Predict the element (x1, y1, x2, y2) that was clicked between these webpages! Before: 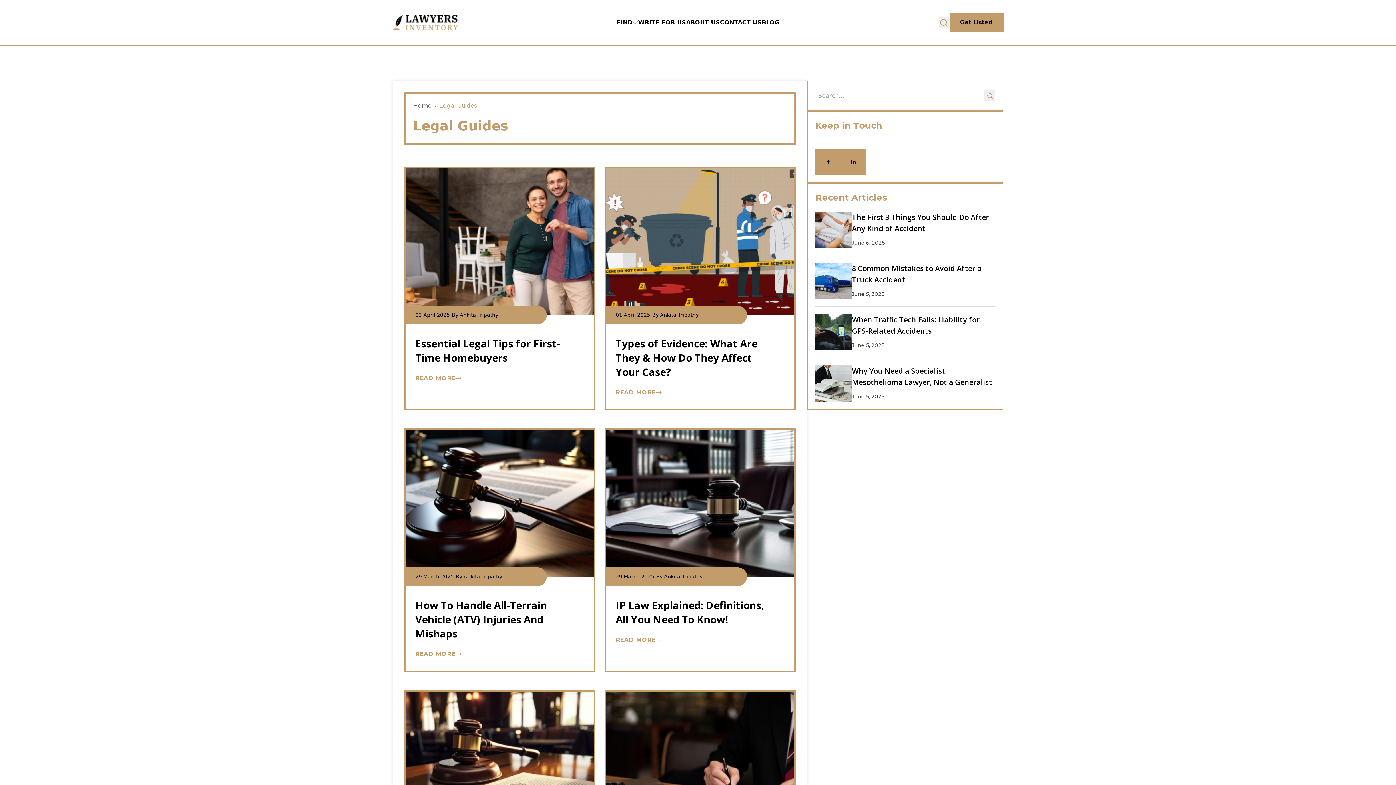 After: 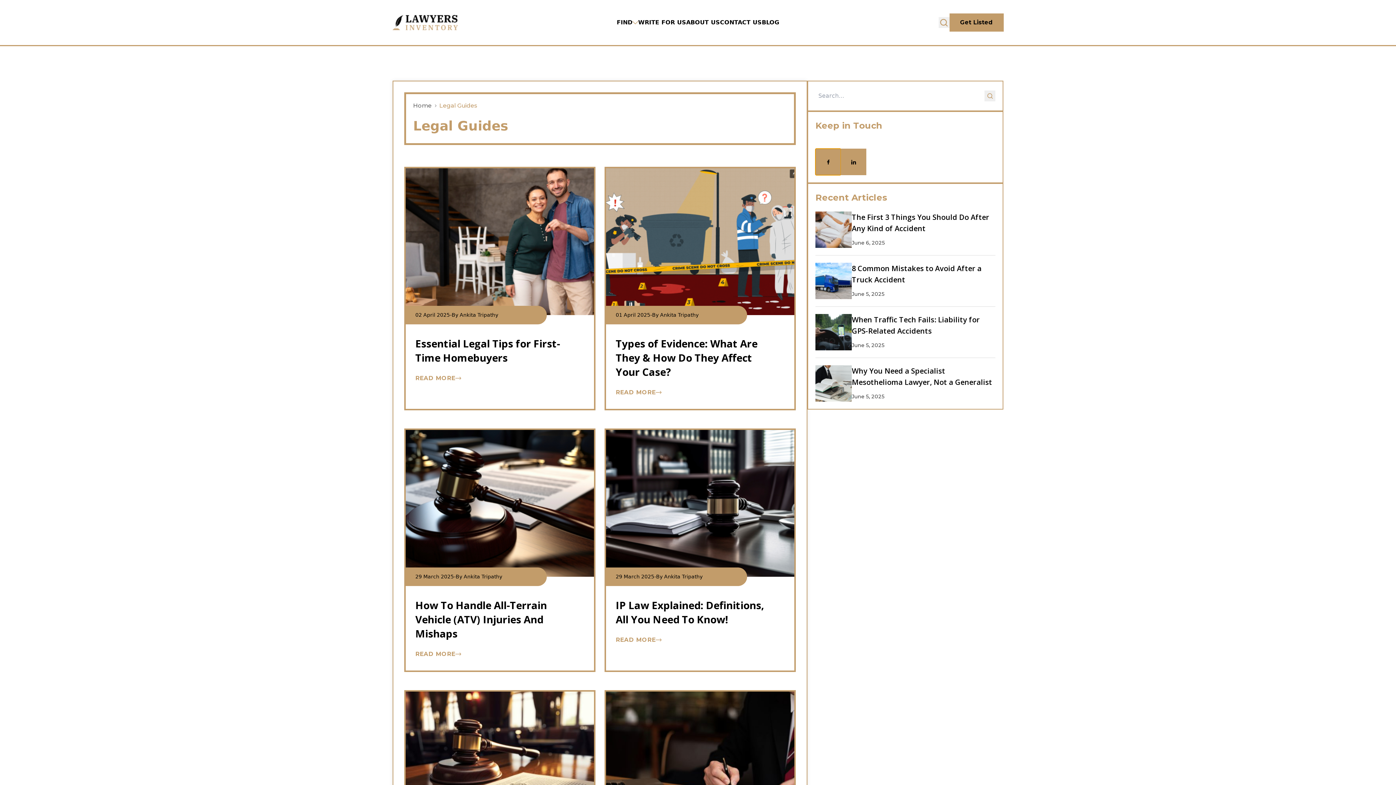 Action: label: icon-facebook bbox: (815, 148, 841, 175)